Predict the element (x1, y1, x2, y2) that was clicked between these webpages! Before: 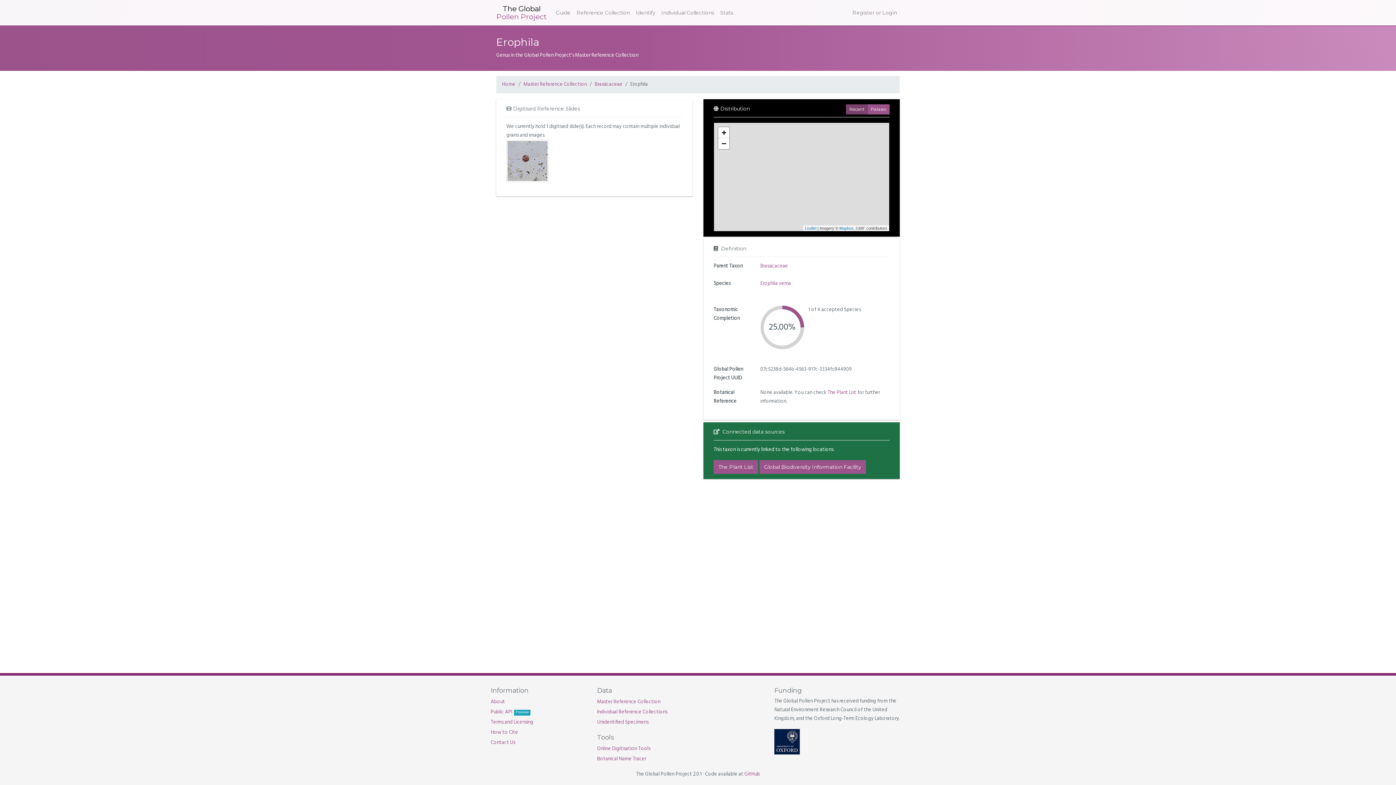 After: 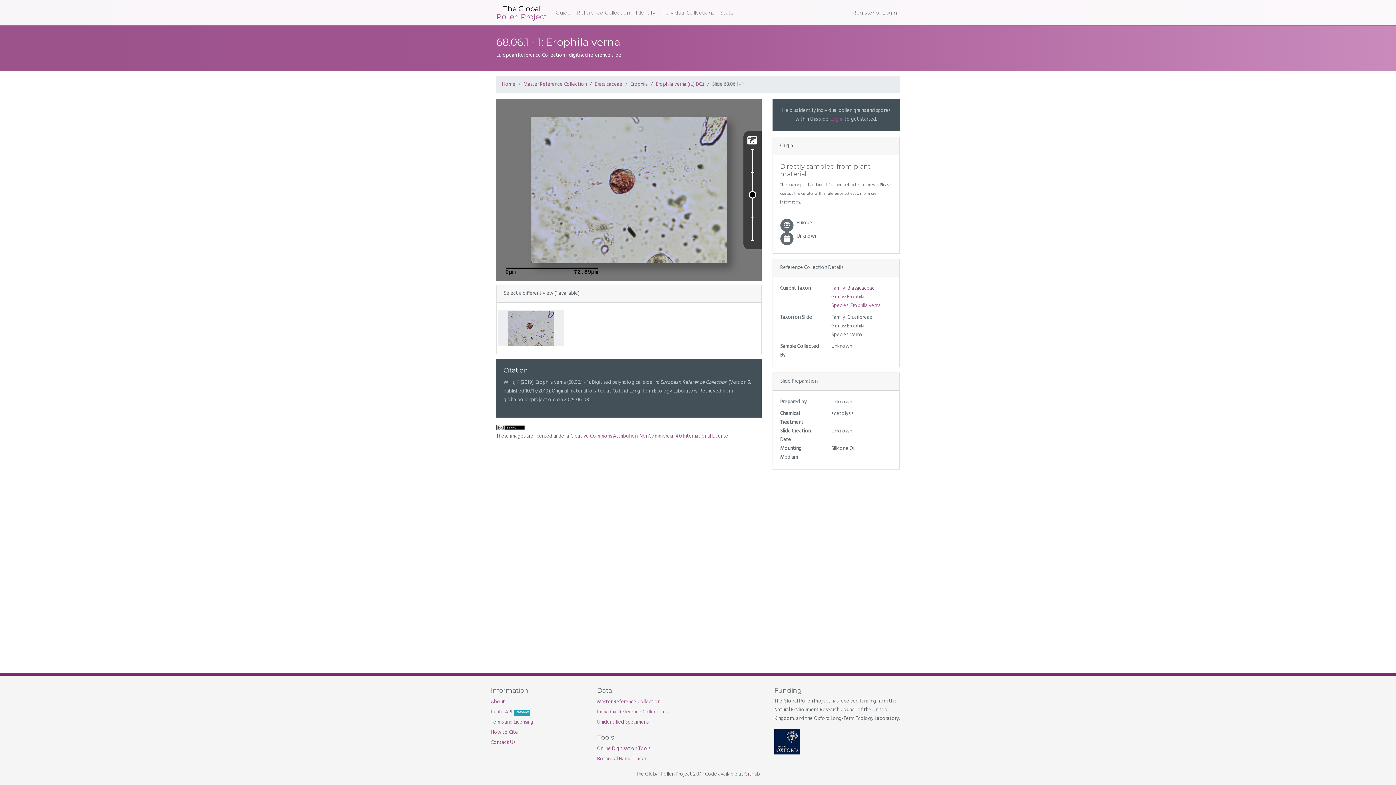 Action: bbox: (507, 140, 547, 180)